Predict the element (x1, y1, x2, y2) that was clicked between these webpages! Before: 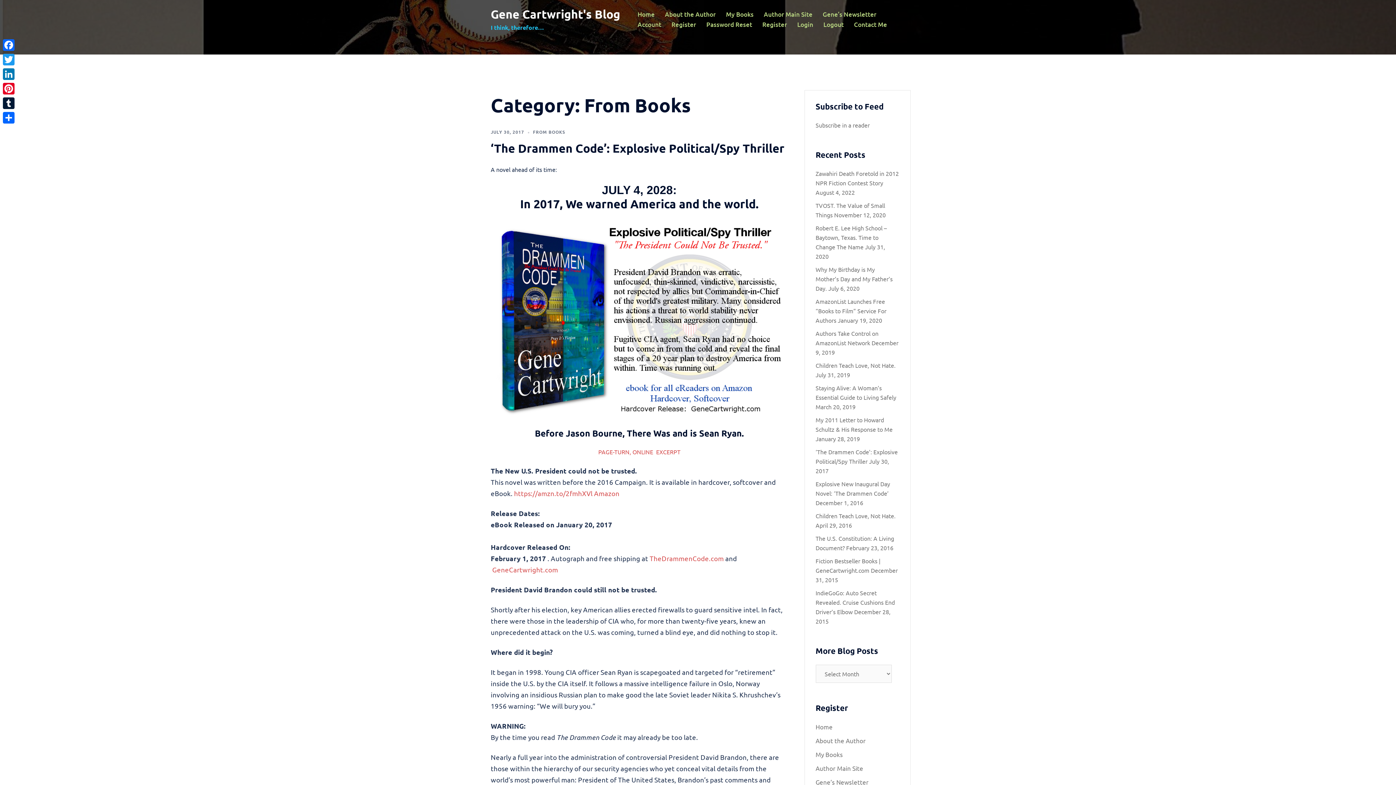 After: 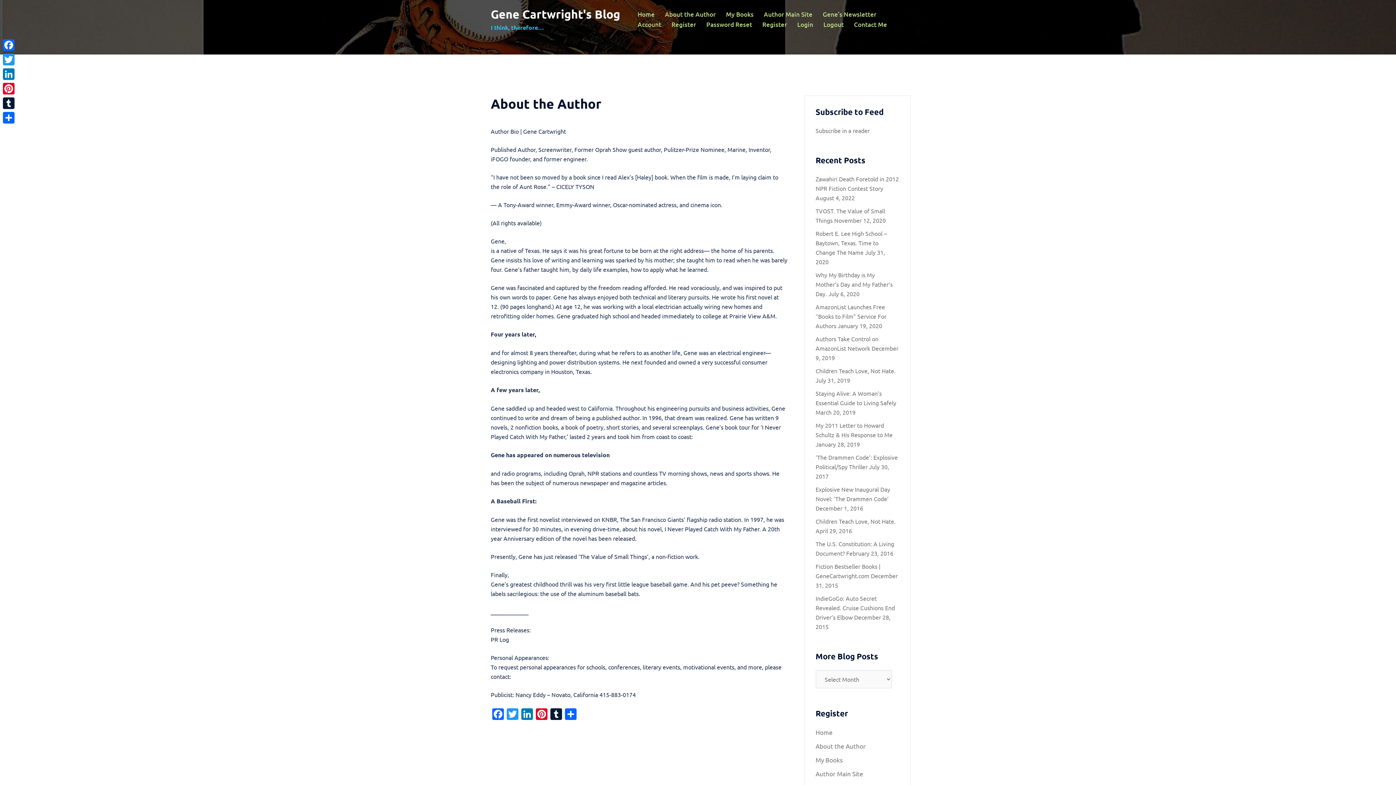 Action: bbox: (815, 737, 866, 744) label: About the Author